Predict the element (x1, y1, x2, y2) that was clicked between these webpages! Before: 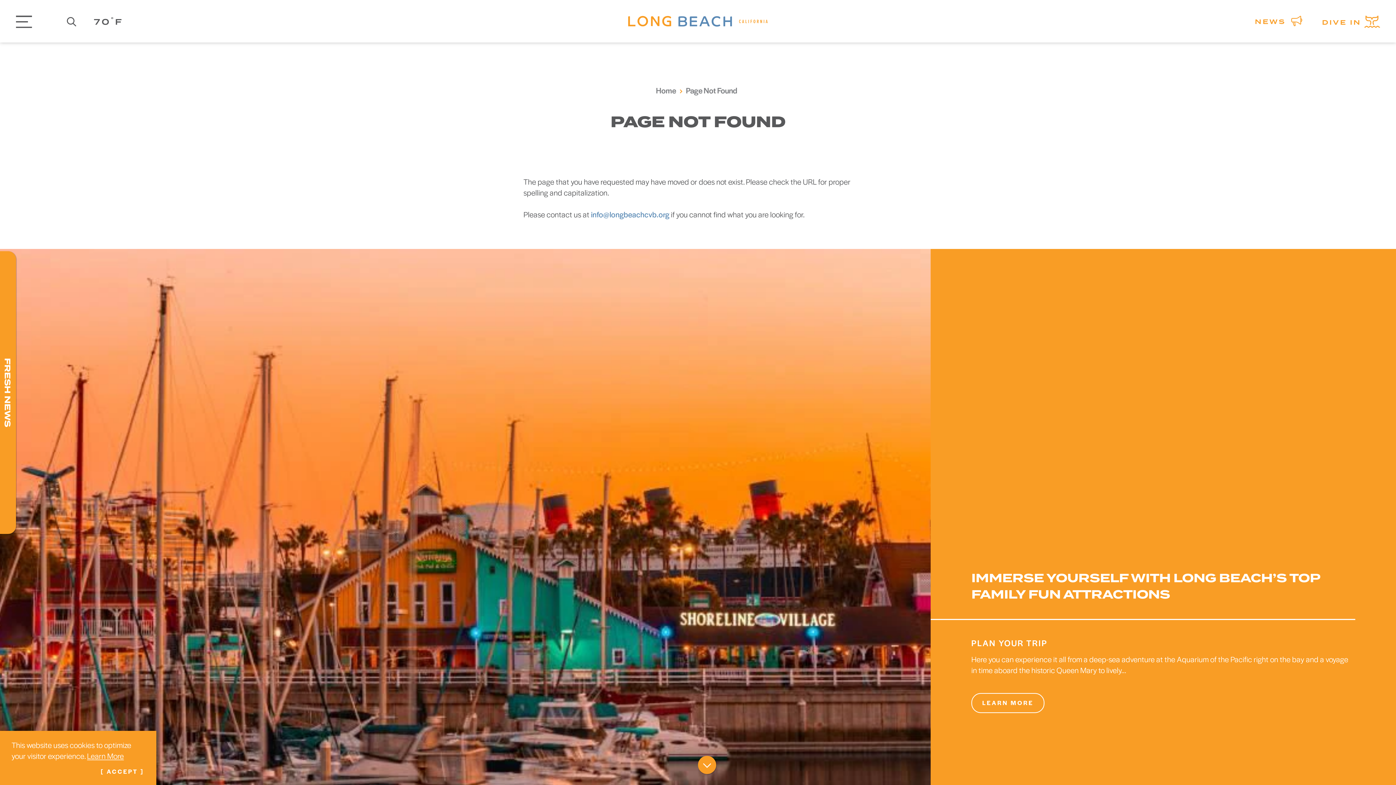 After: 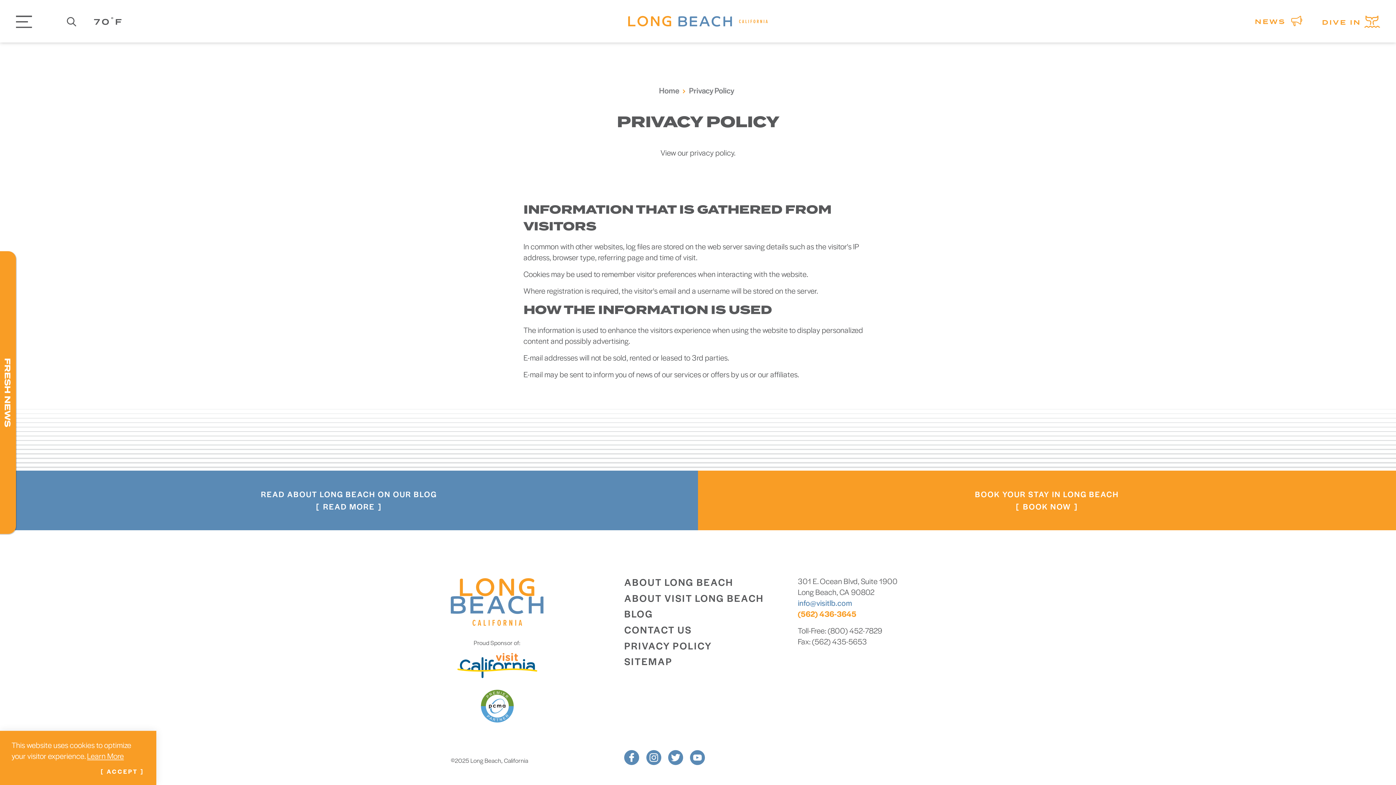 Action: label: Learn More bbox: (87, 750, 123, 761)